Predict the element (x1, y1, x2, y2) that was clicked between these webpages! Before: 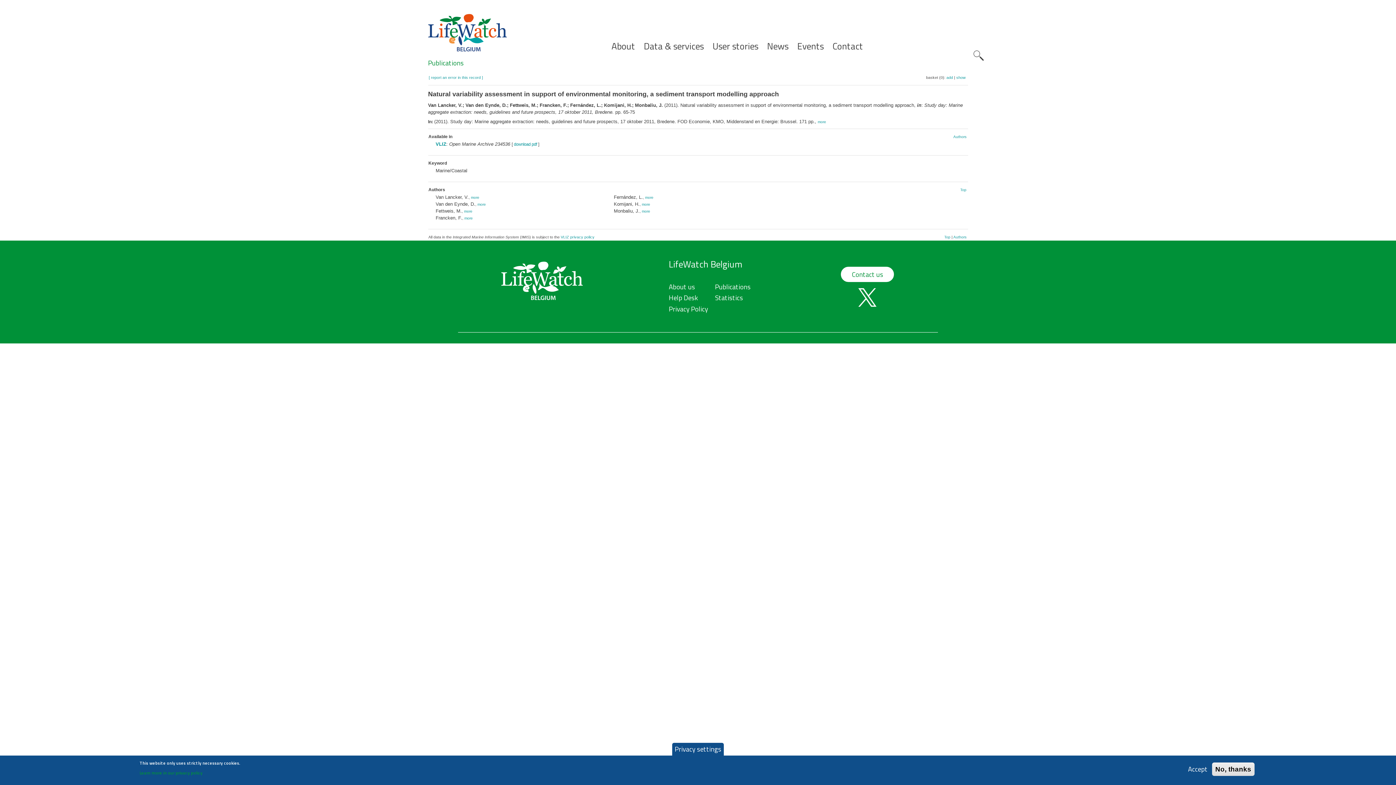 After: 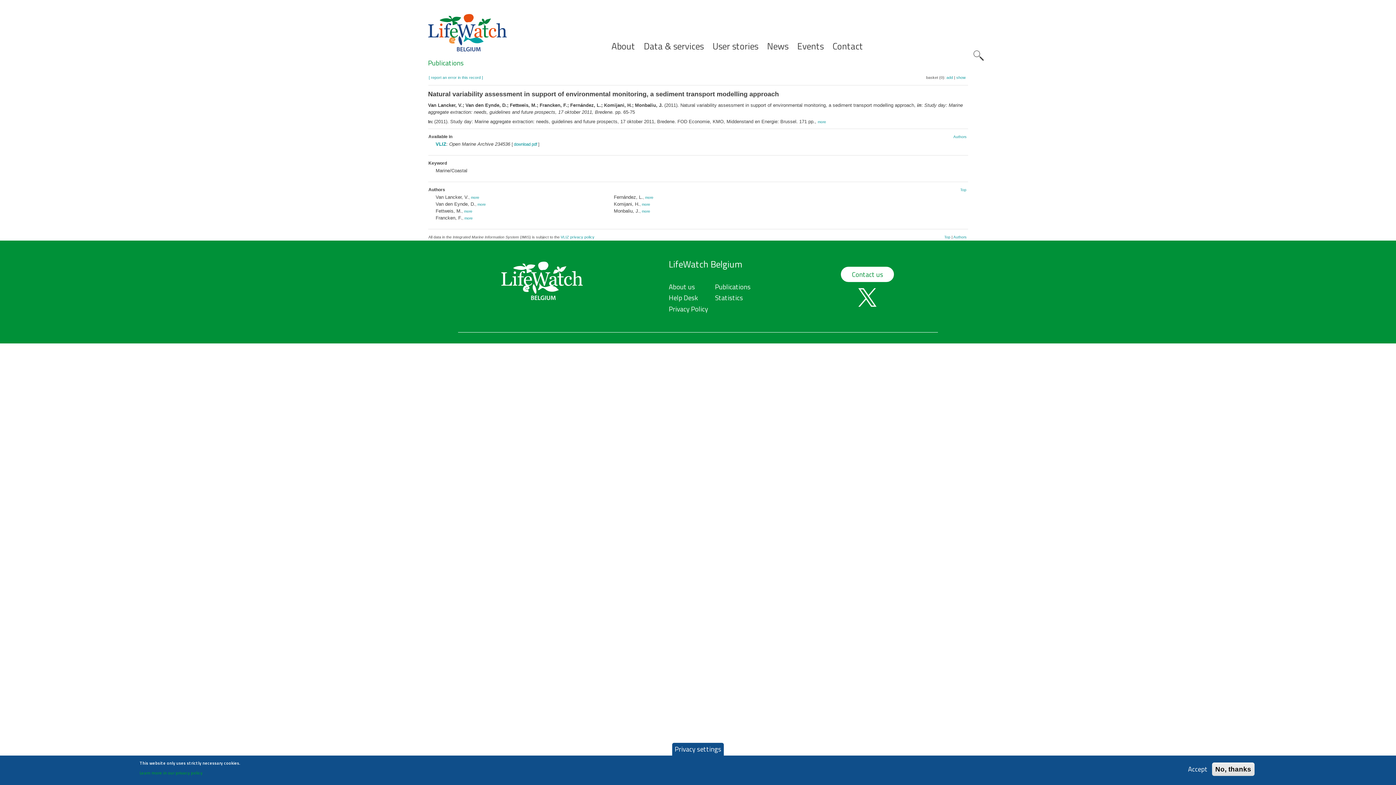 Action: label: [ report an error in this record ] bbox: (428, 75, 483, 79)